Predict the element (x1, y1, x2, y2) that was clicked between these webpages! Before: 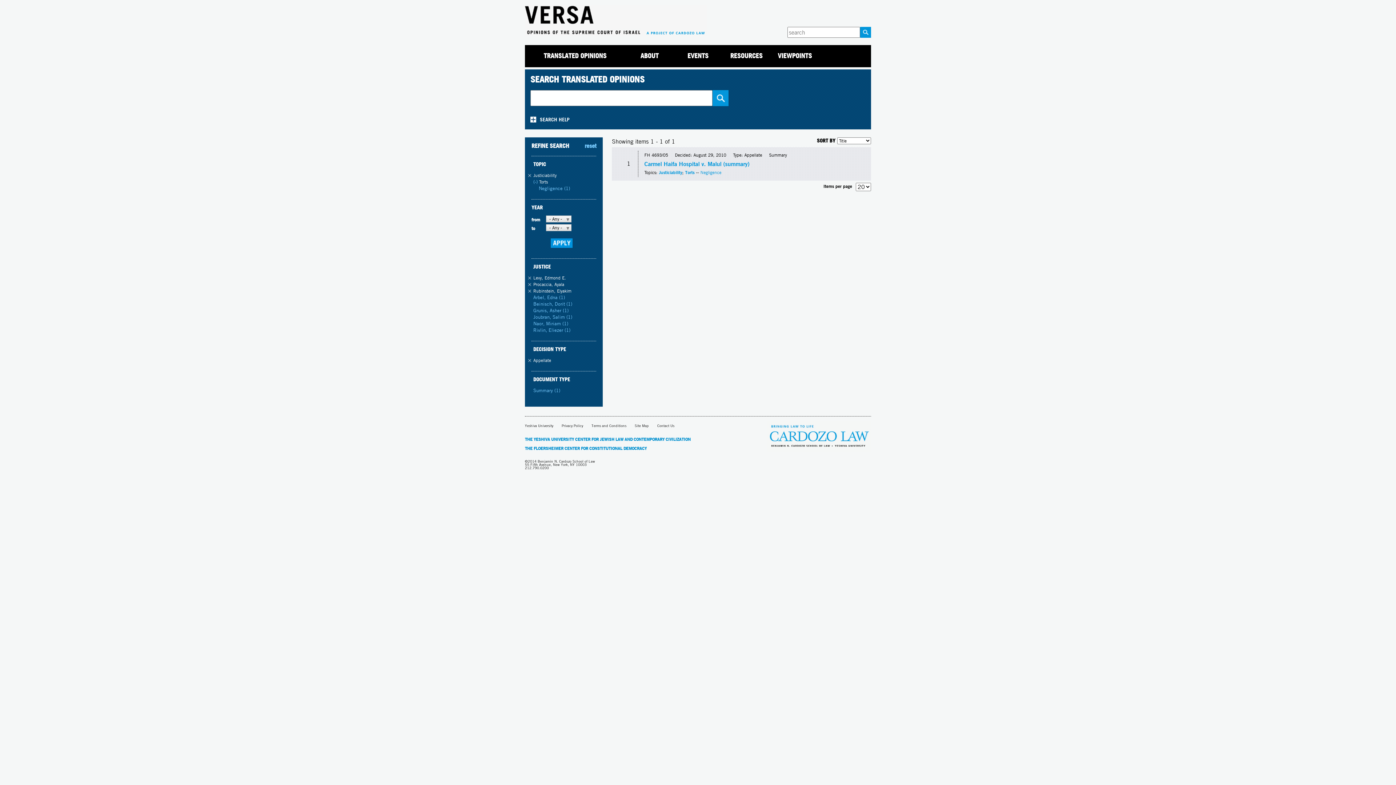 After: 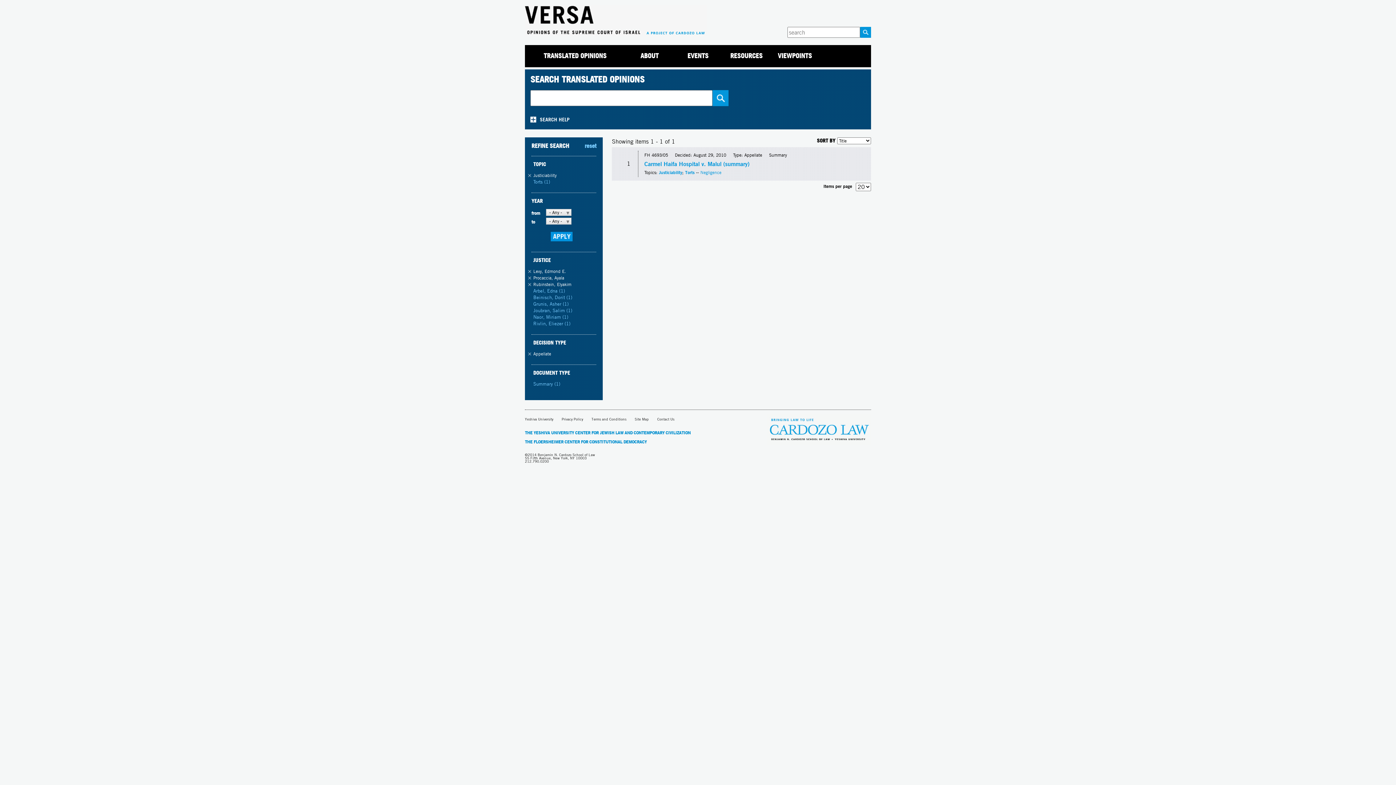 Action: bbox: (533, 179, 539, 184) label: (-) 
Remove Torts filter